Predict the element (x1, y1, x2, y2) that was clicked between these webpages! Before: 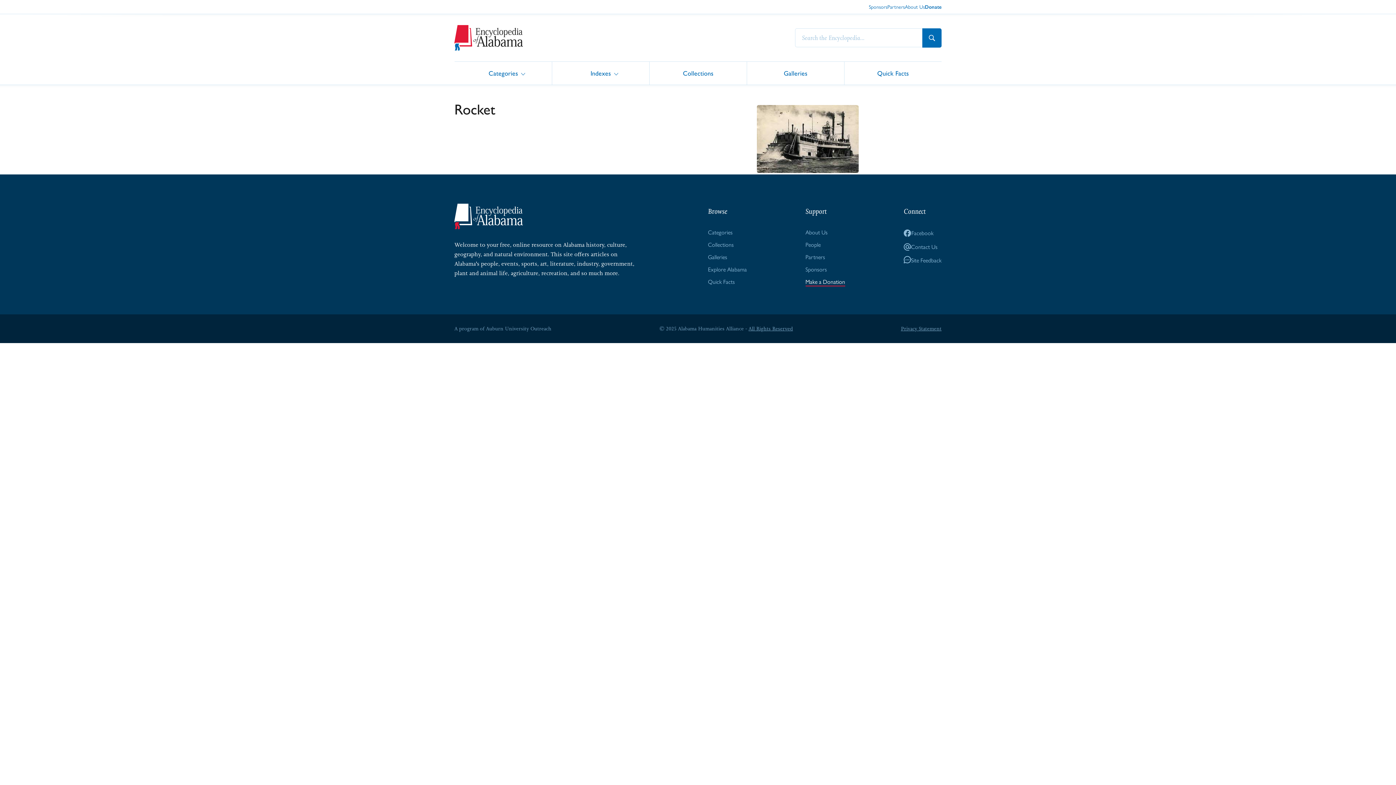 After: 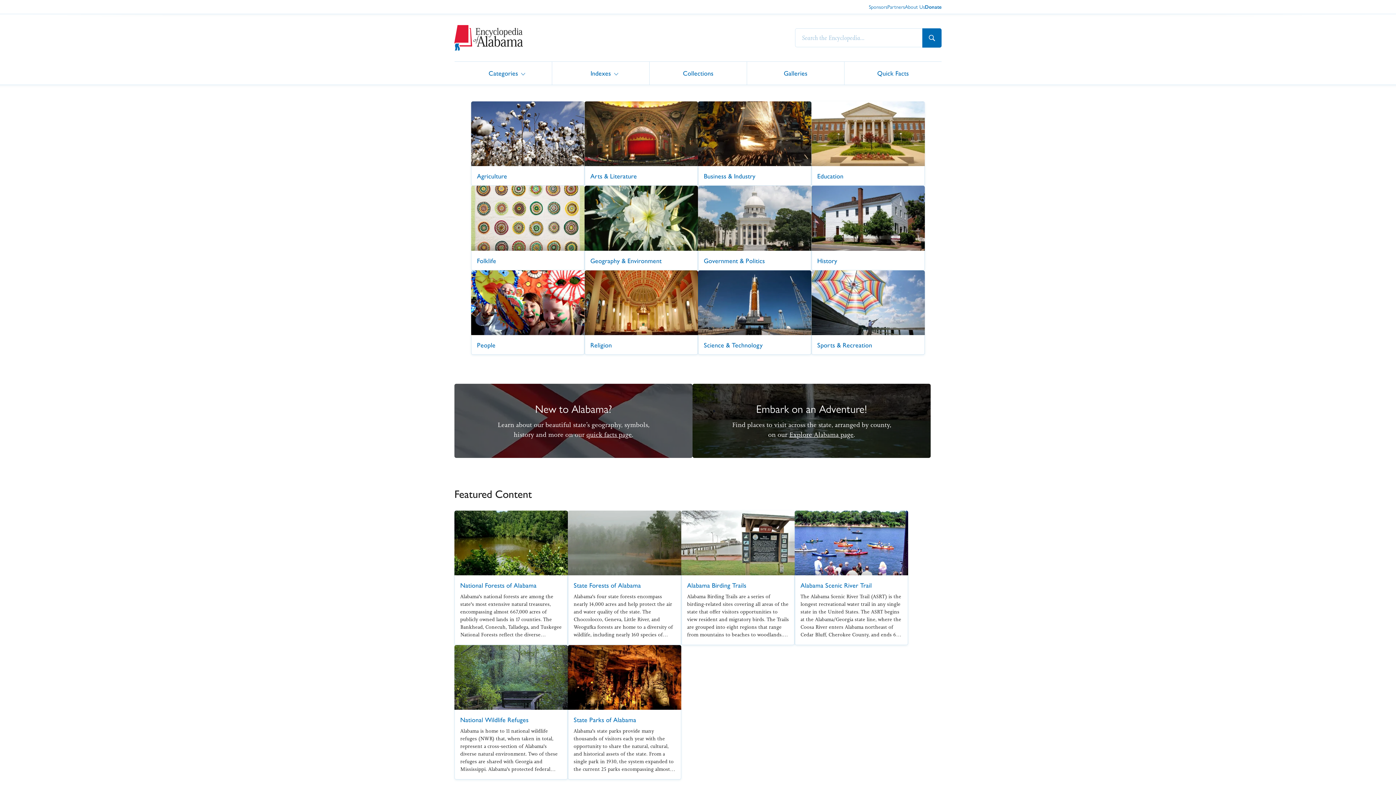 Action: bbox: (922, 28, 941, 47)